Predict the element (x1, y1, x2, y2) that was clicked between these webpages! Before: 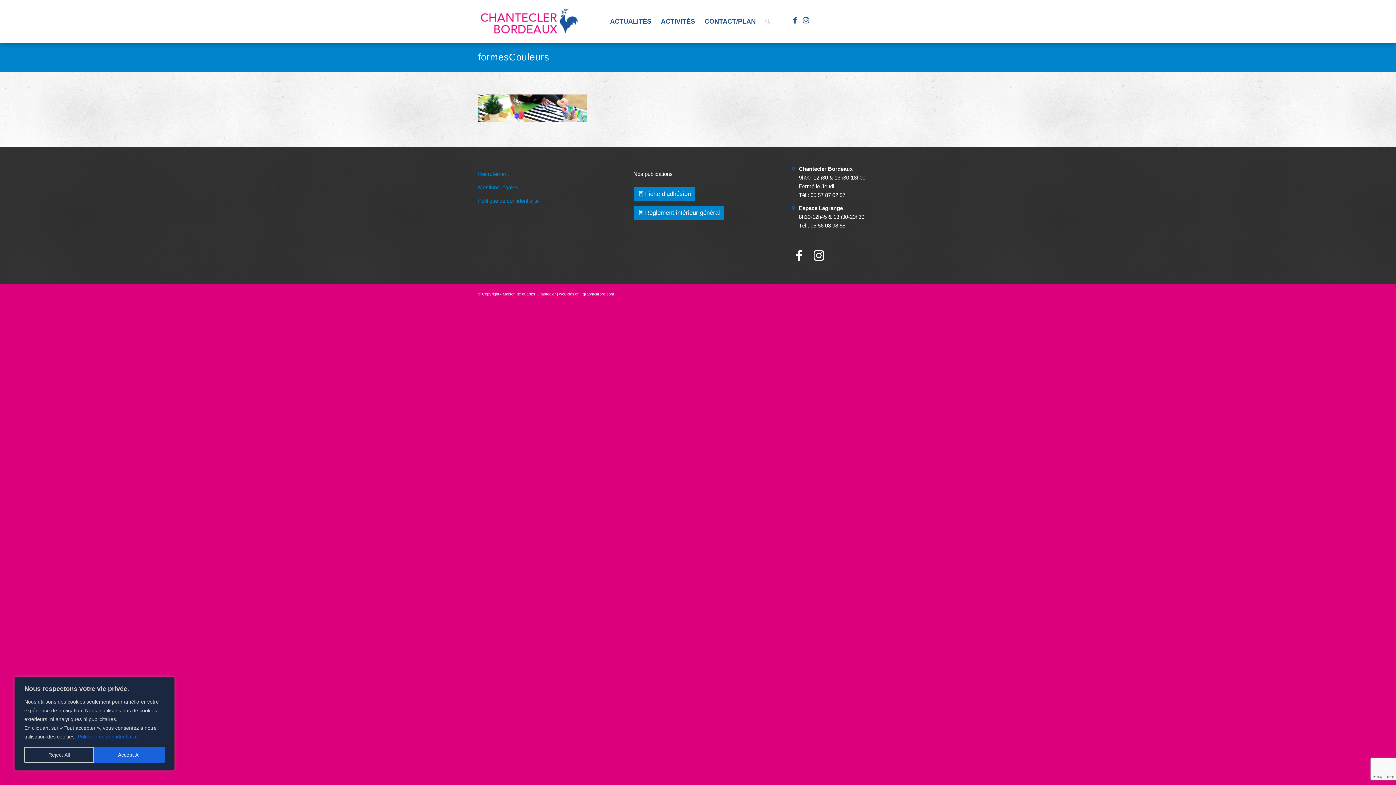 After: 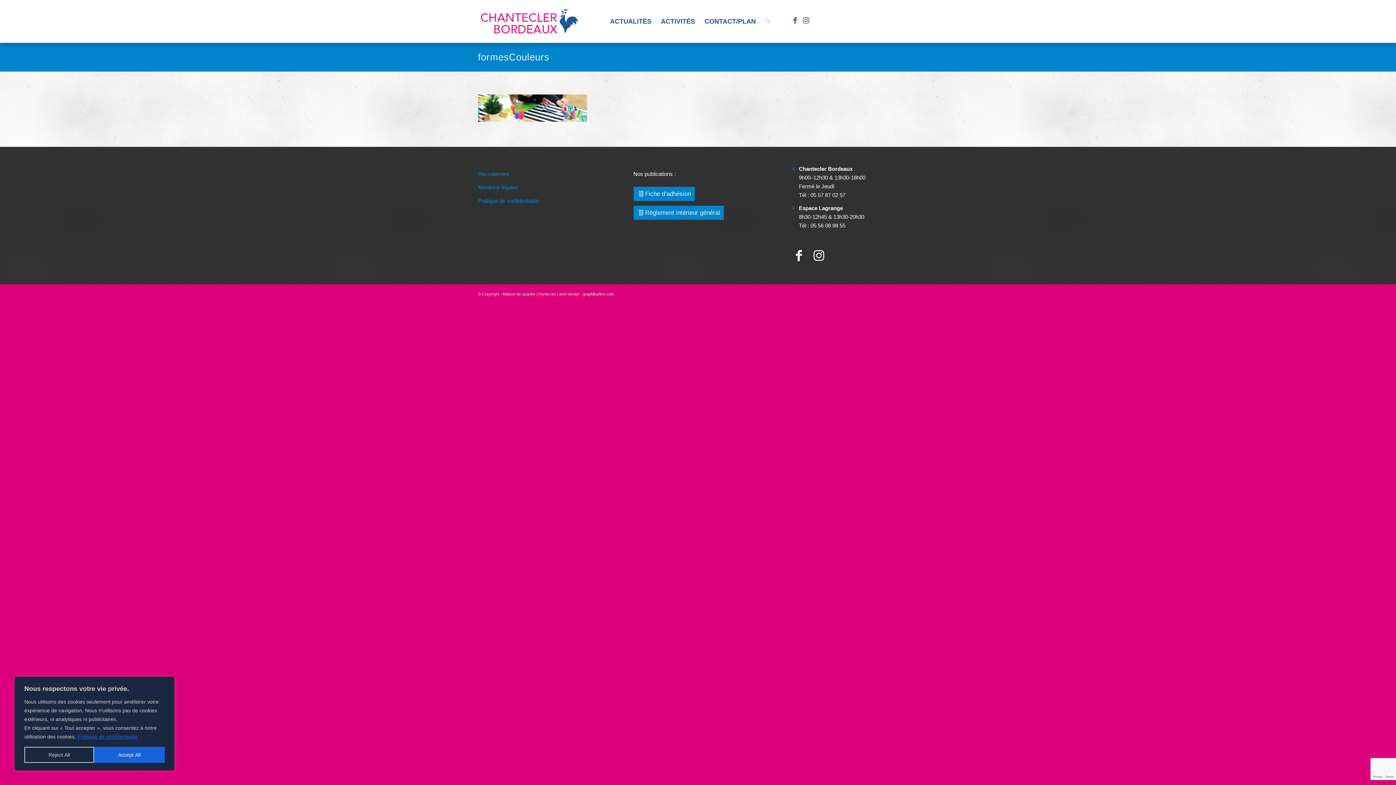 Action: bbox: (478, 51, 549, 62) label: formesCouleurs